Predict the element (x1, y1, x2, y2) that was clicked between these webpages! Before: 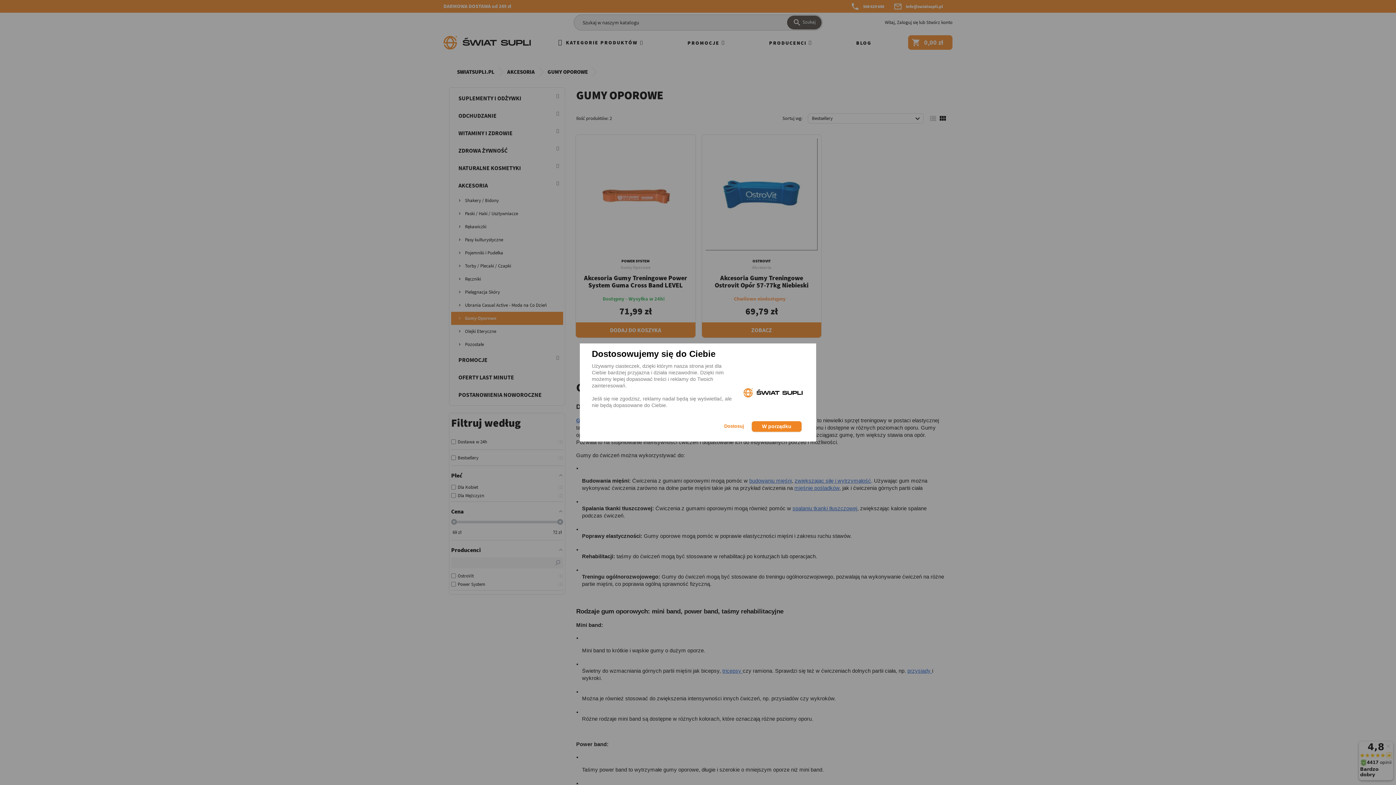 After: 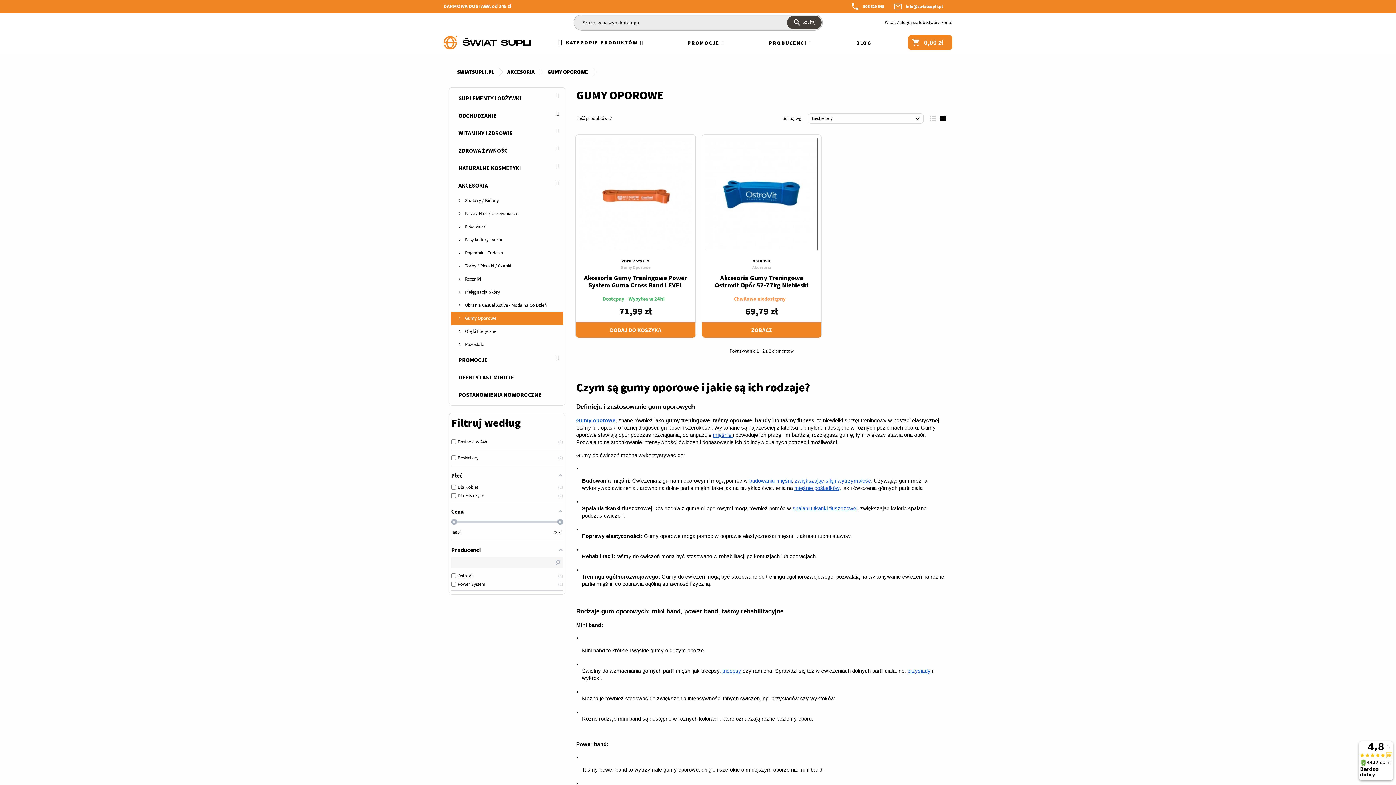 Action: label: W porządku bbox: (752, 421, 801, 431)